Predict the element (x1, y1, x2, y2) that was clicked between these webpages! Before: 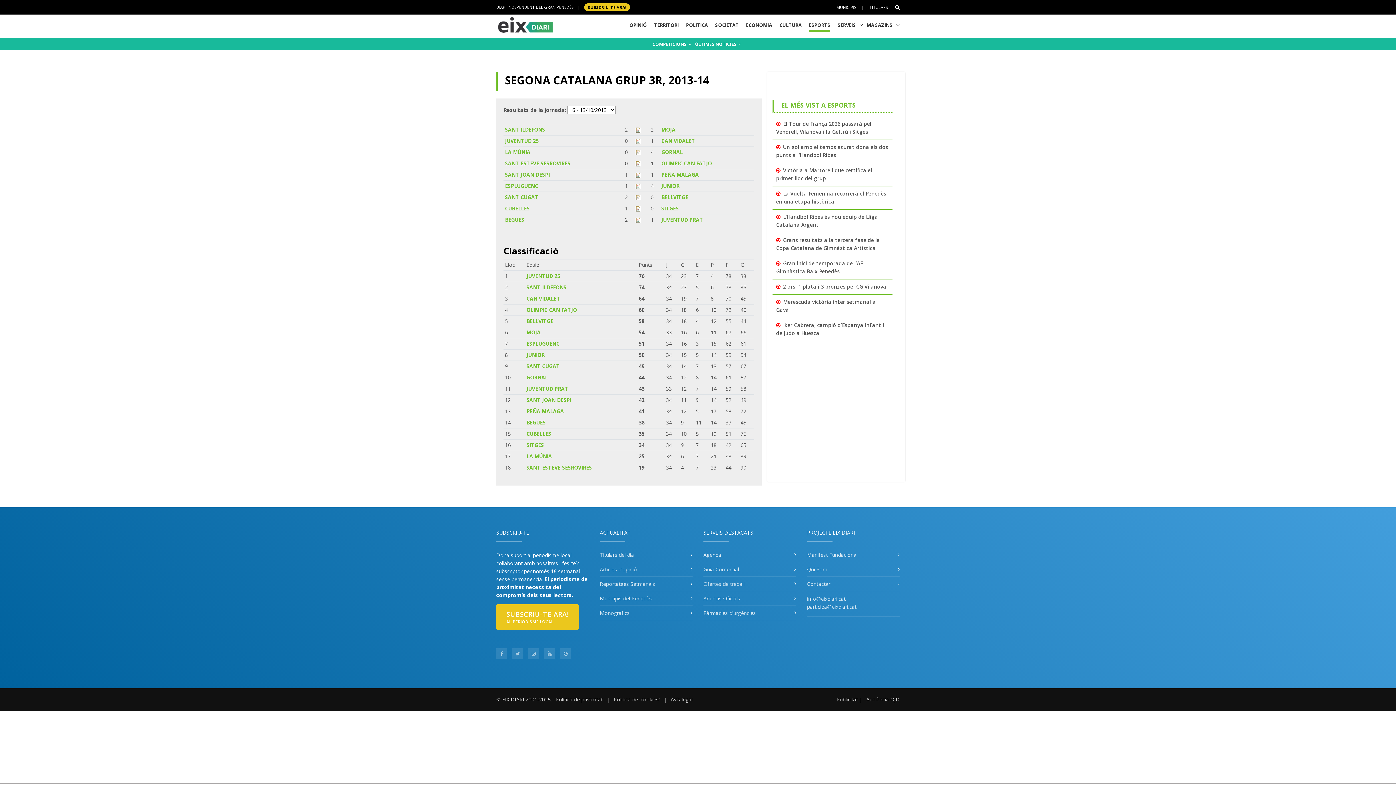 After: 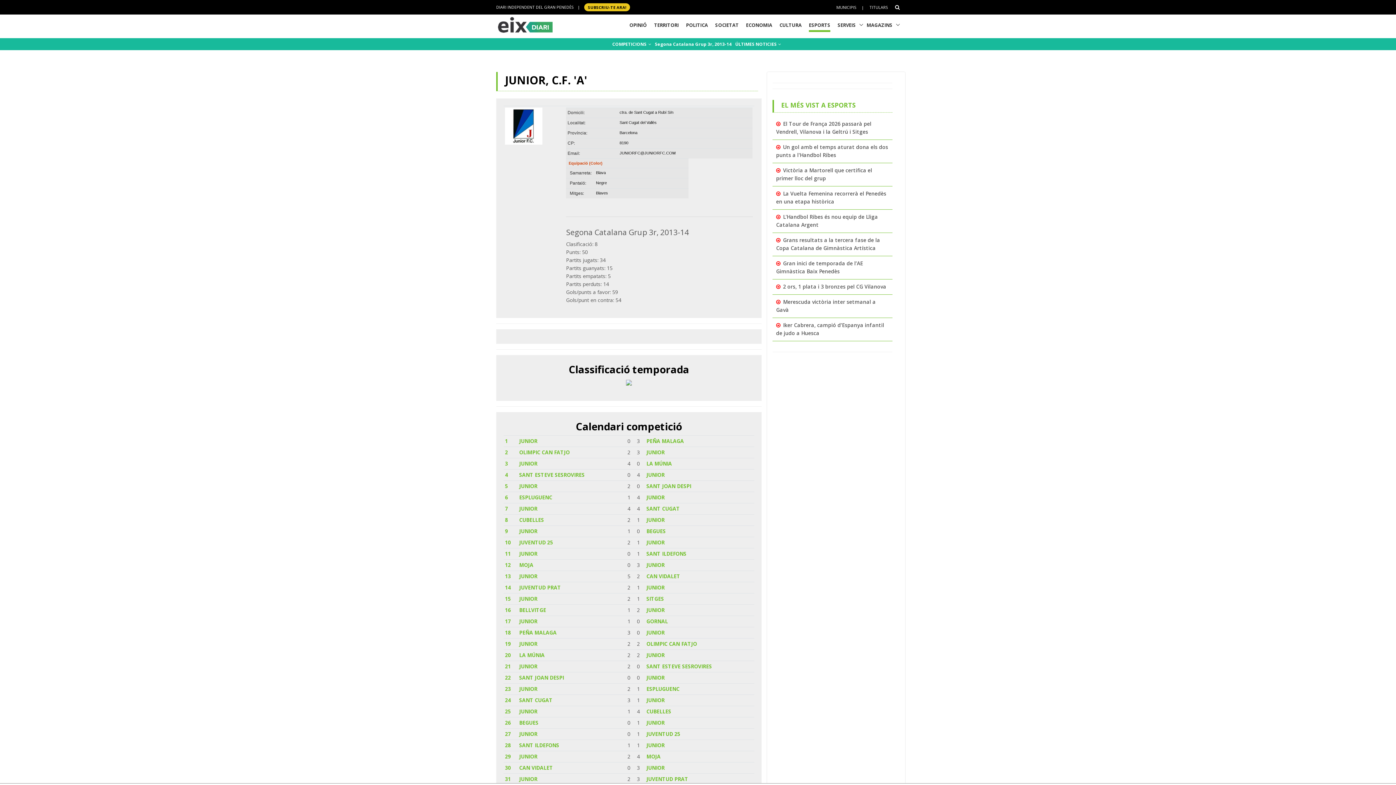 Action: bbox: (661, 182, 679, 189) label: JUNIOR